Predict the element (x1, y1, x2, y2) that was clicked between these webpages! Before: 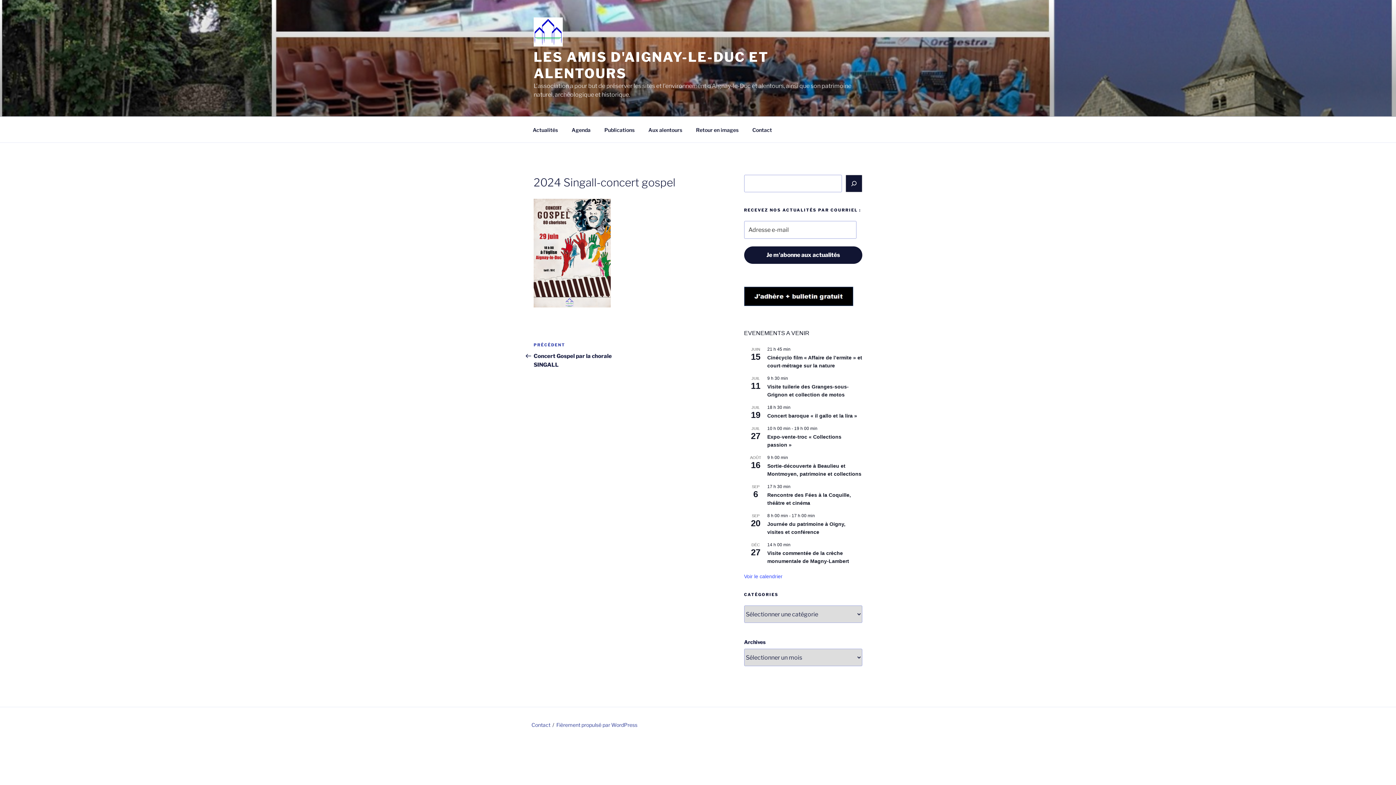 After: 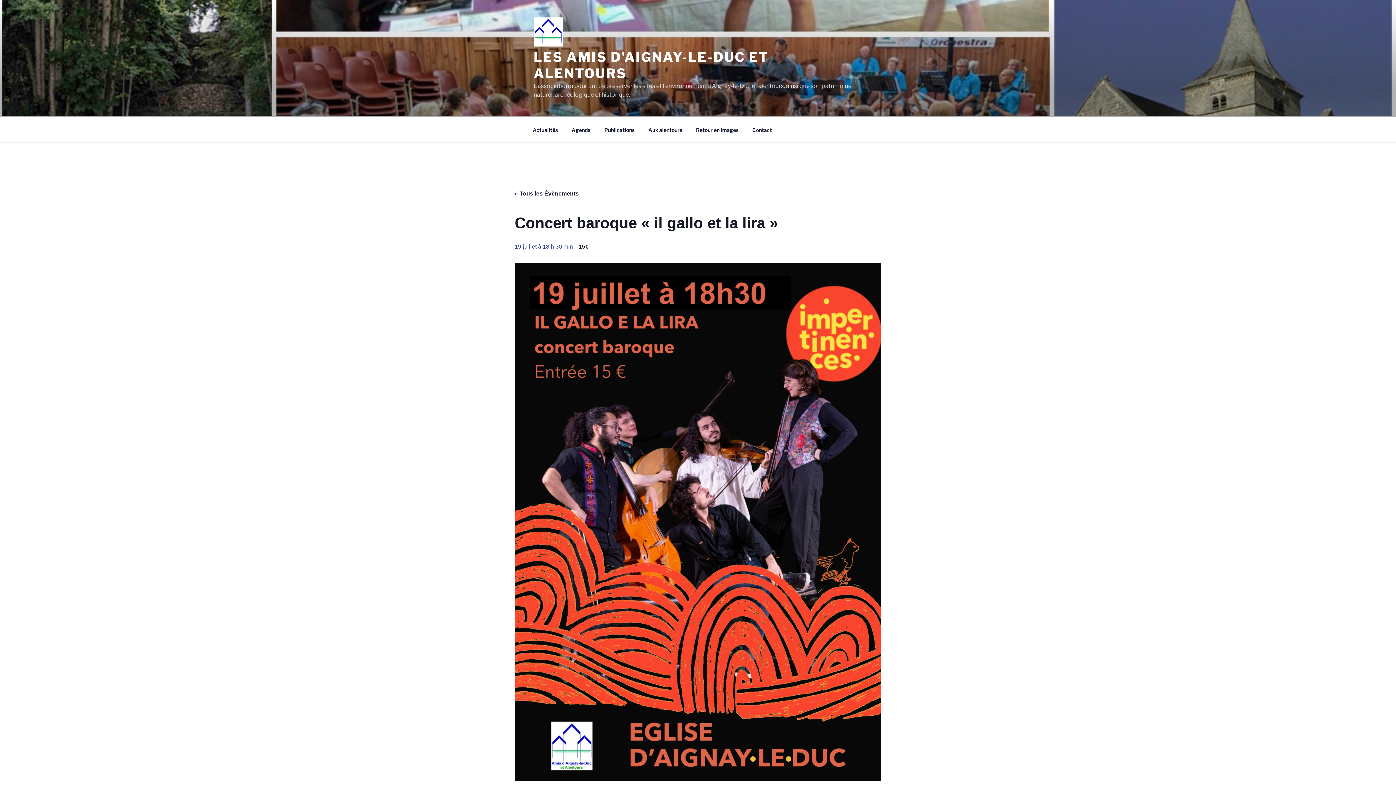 Action: bbox: (767, 413, 857, 419) label: Concert baroque « il gallo et la lira »